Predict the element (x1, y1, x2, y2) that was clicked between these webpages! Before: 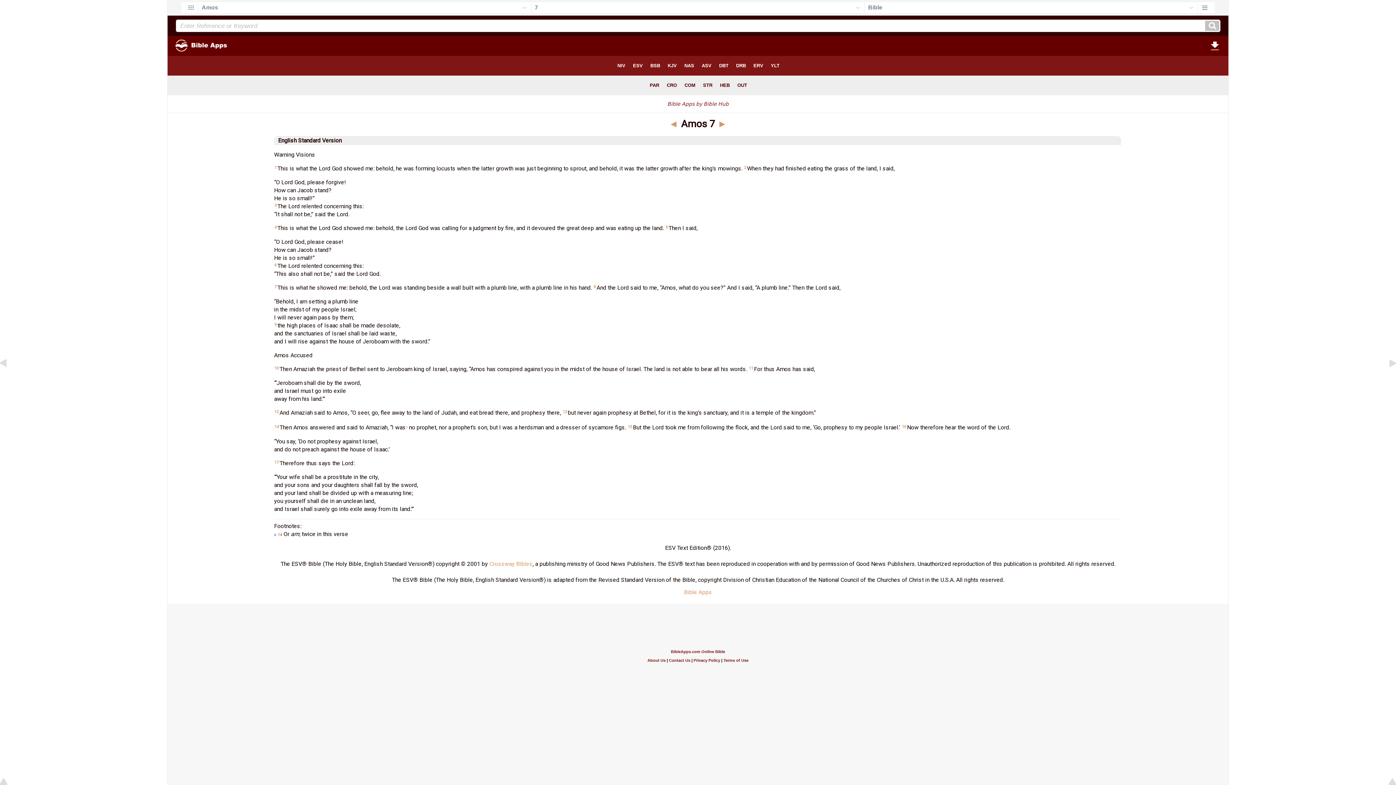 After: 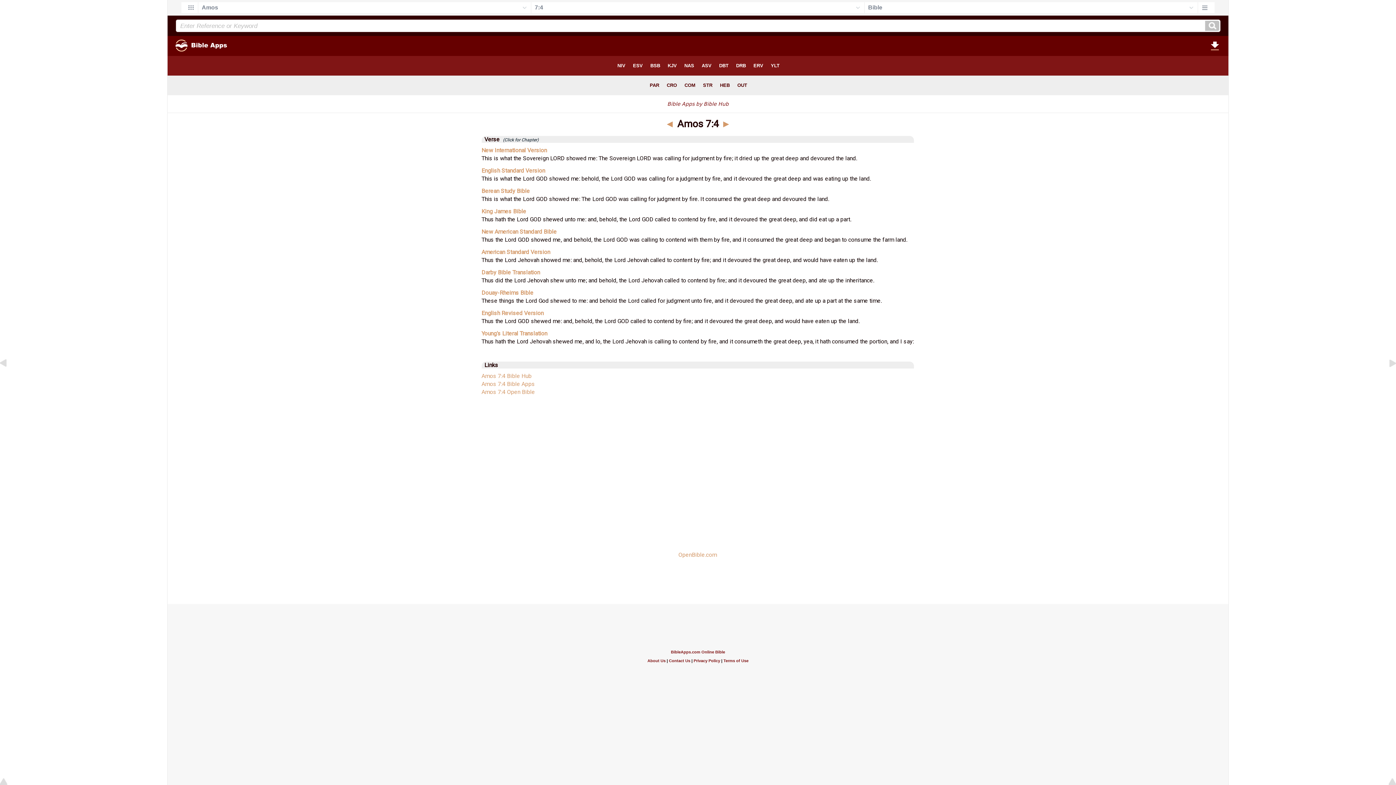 Action: label: 4 bbox: (274, 225, 276, 229)